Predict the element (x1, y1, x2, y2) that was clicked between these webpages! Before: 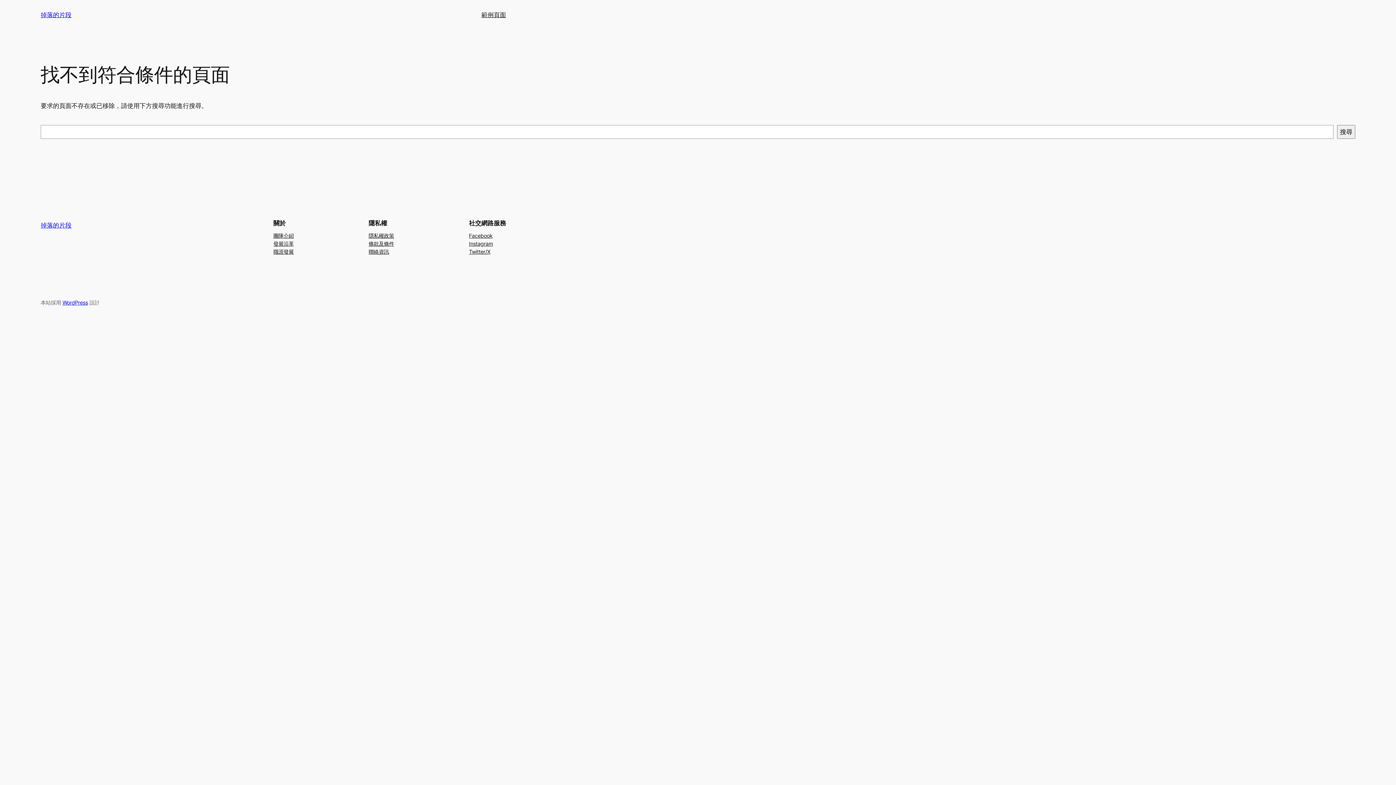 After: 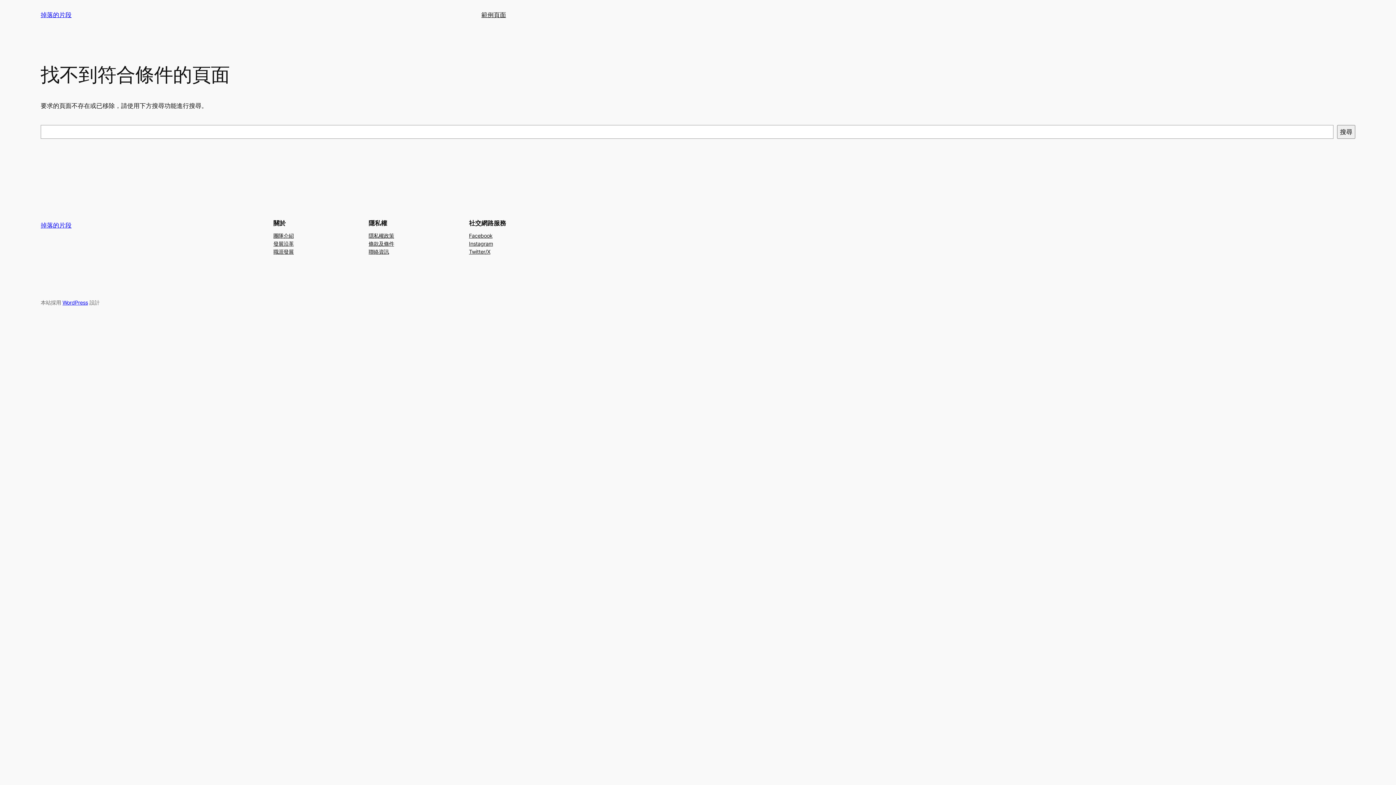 Action: bbox: (368, 239, 394, 247) label: 條款及條件